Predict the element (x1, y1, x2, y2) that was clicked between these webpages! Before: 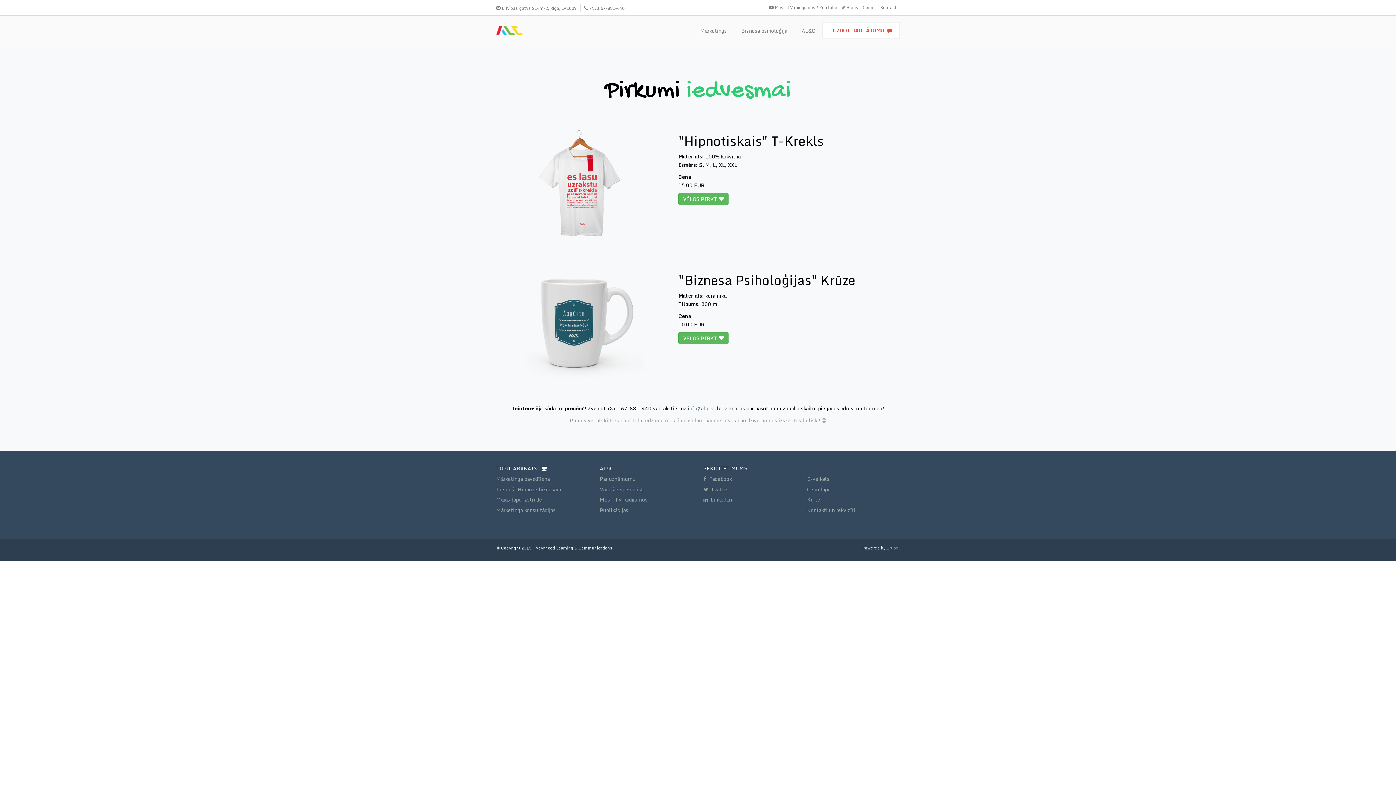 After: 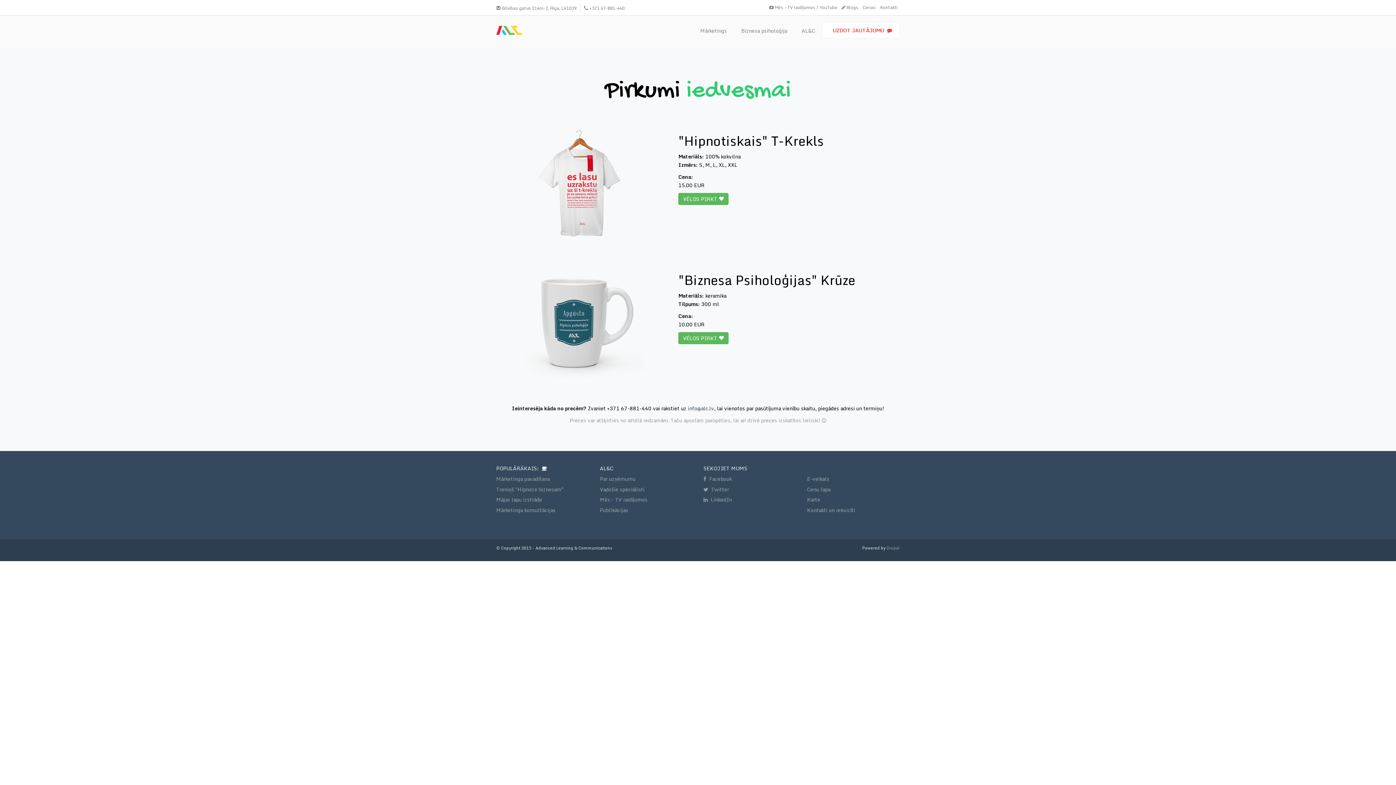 Action: label:   Facebook bbox: (703, 474, 732, 483)